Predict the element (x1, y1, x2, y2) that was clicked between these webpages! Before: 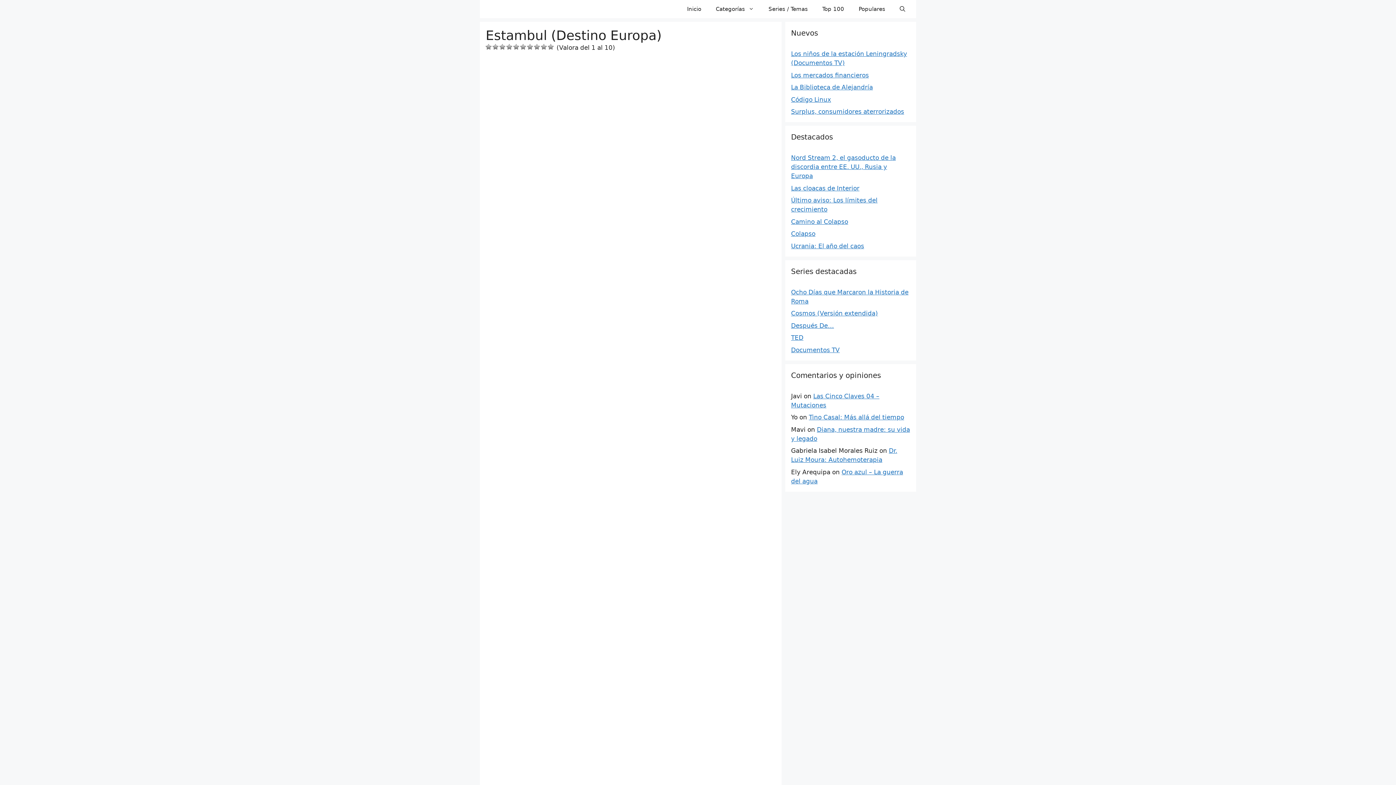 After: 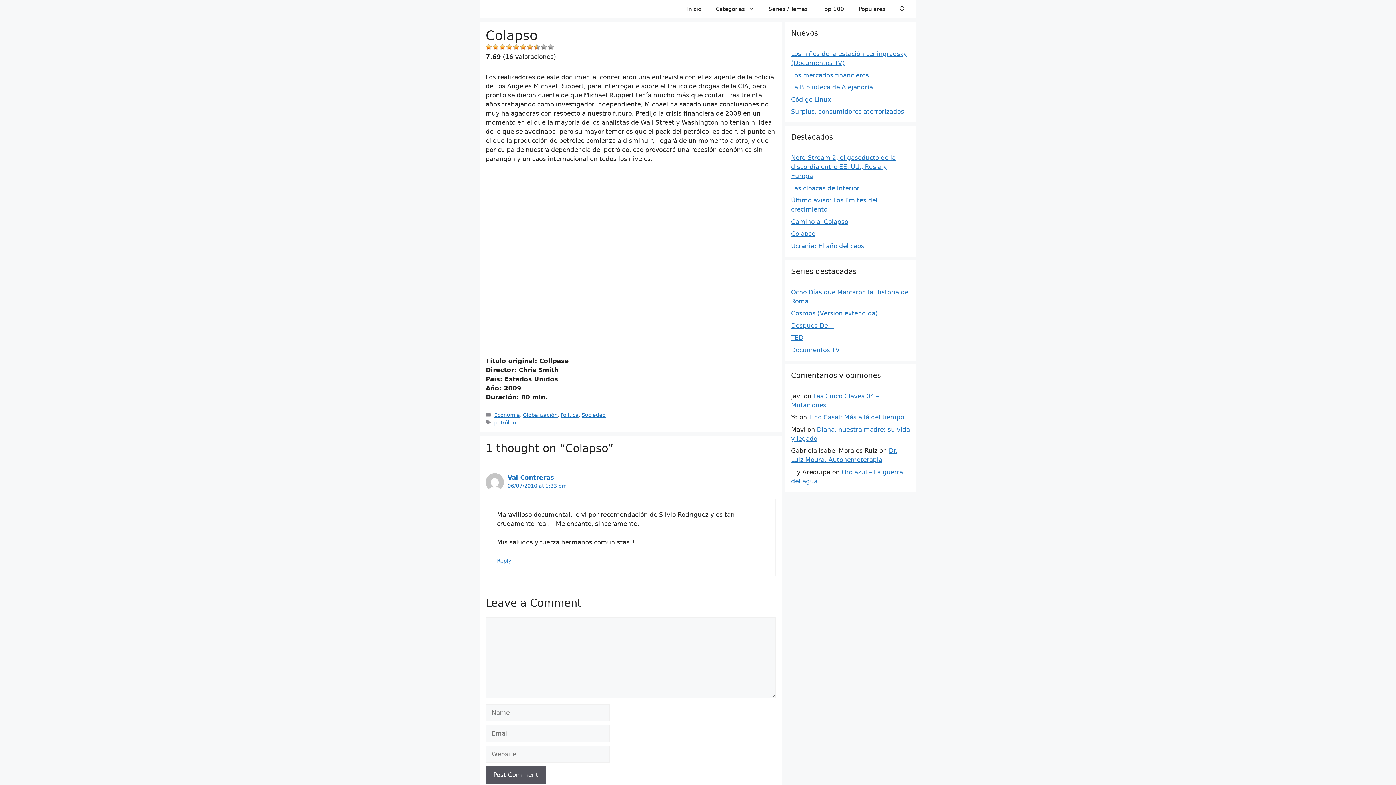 Action: bbox: (791, 230, 815, 237) label: Colapso